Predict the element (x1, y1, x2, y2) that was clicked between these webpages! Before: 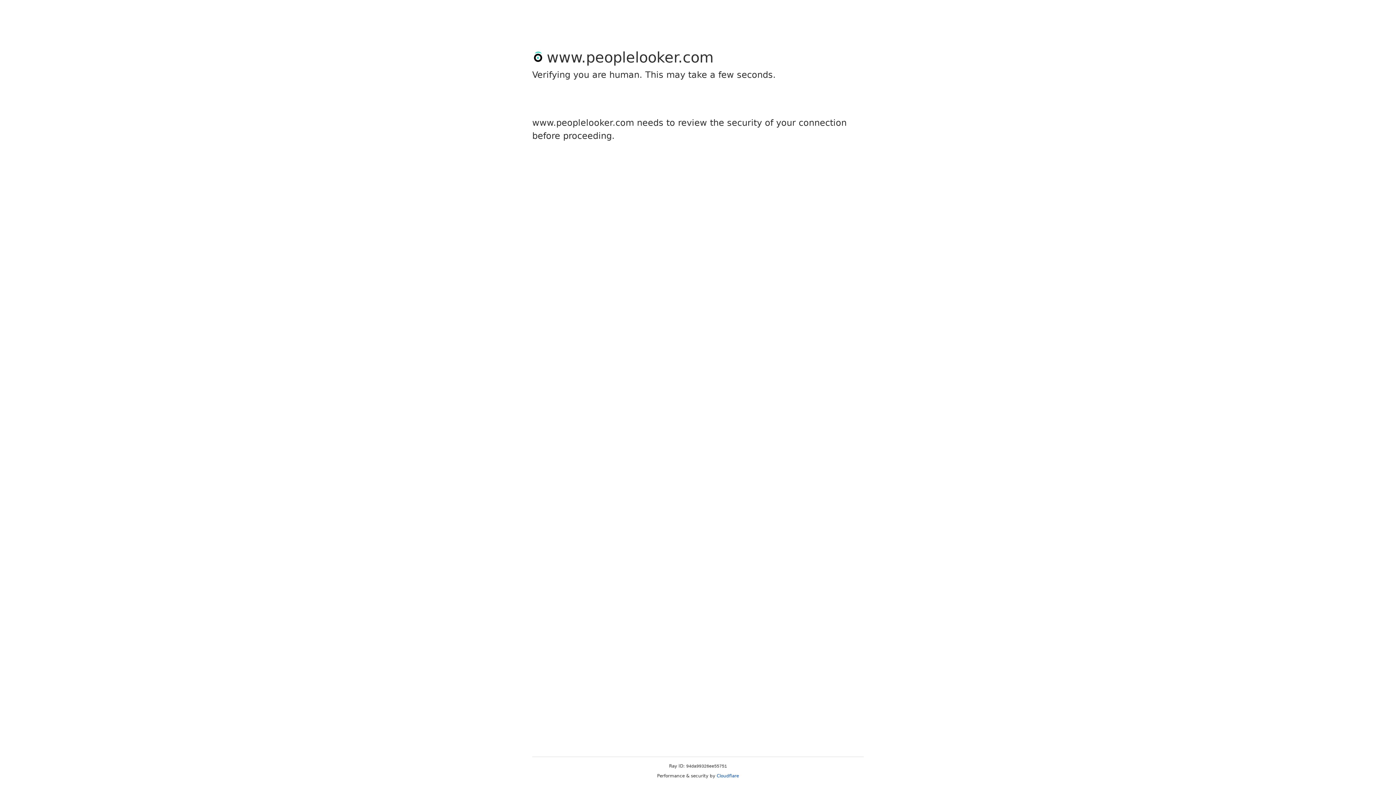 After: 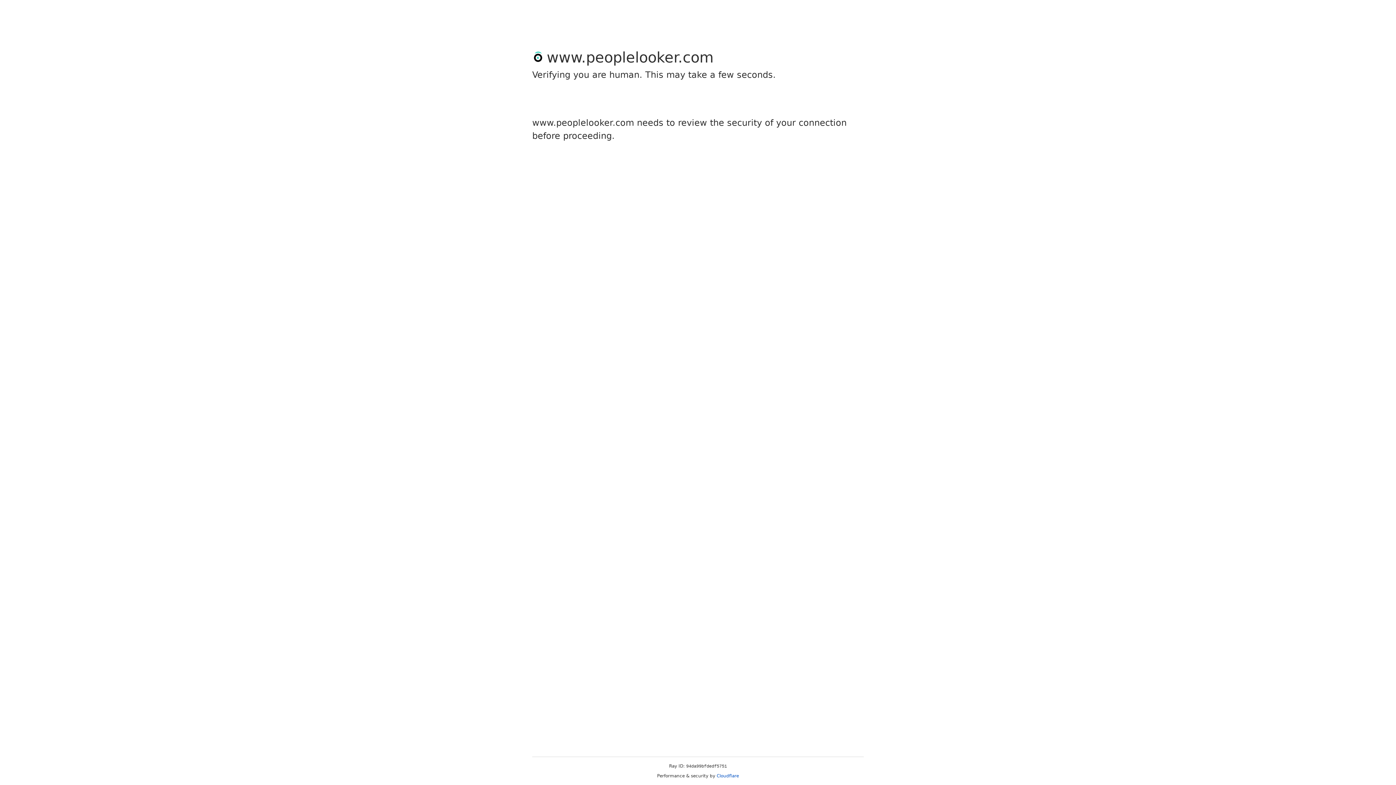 Action: bbox: (716, 773, 739, 778) label: Cloudflare